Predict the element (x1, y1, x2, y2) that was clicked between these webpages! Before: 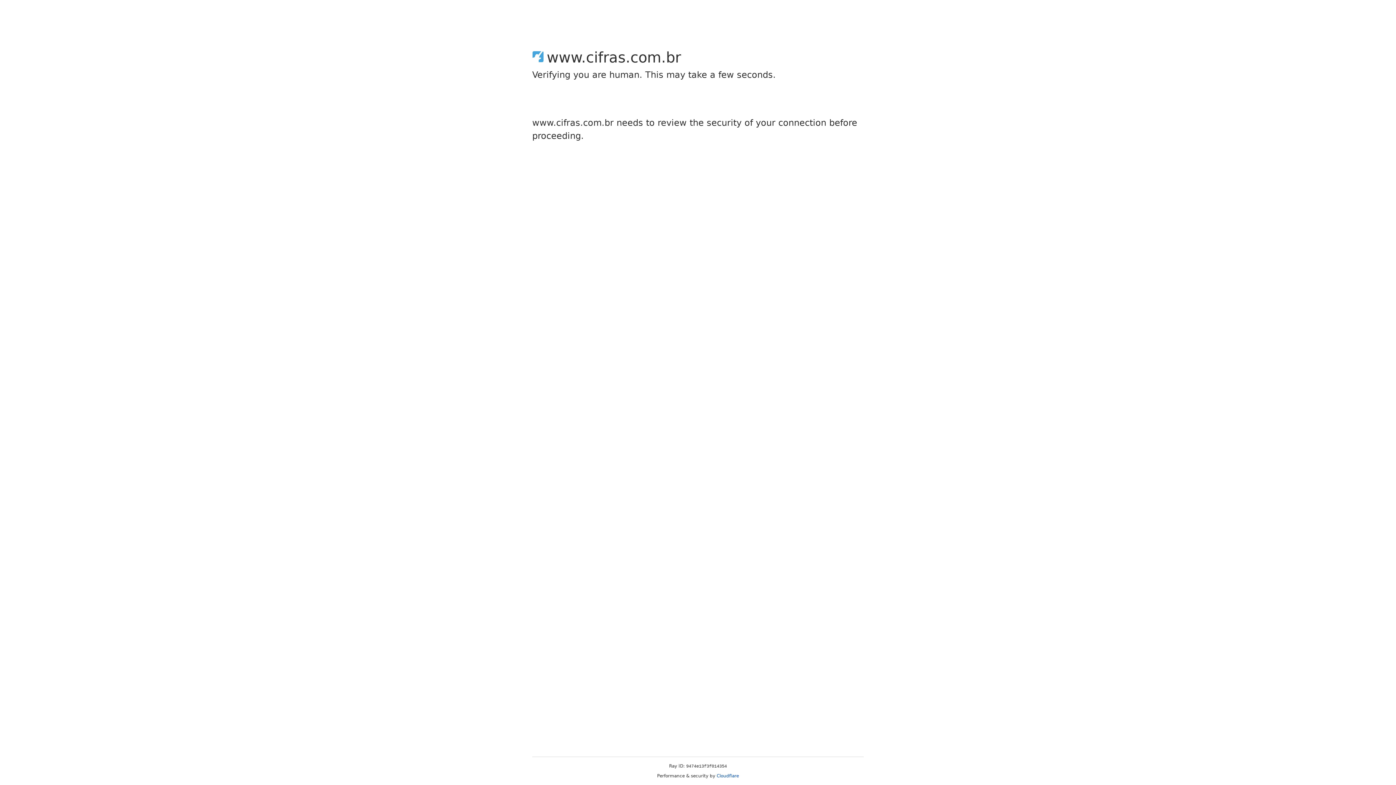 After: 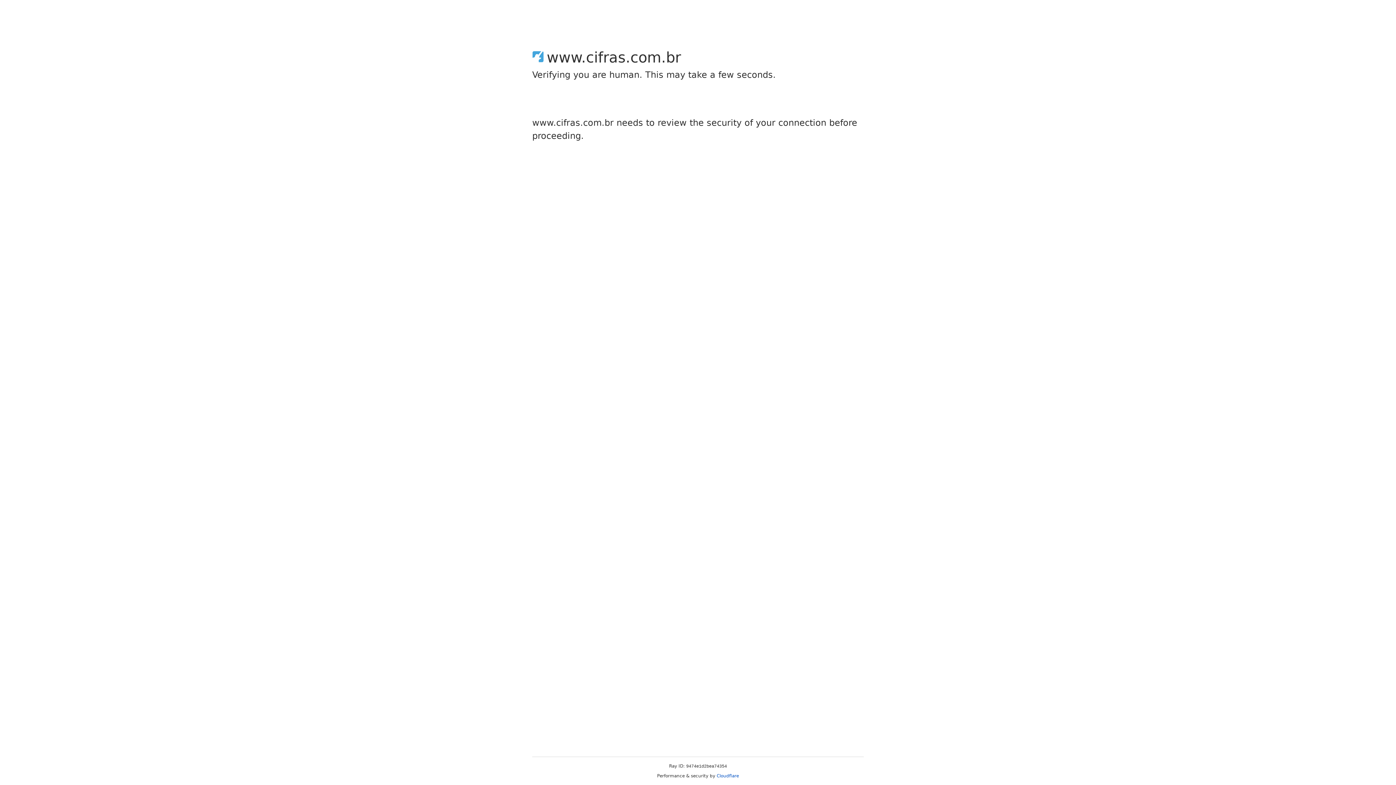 Action: label: Cloudflare bbox: (716, 773, 739, 778)